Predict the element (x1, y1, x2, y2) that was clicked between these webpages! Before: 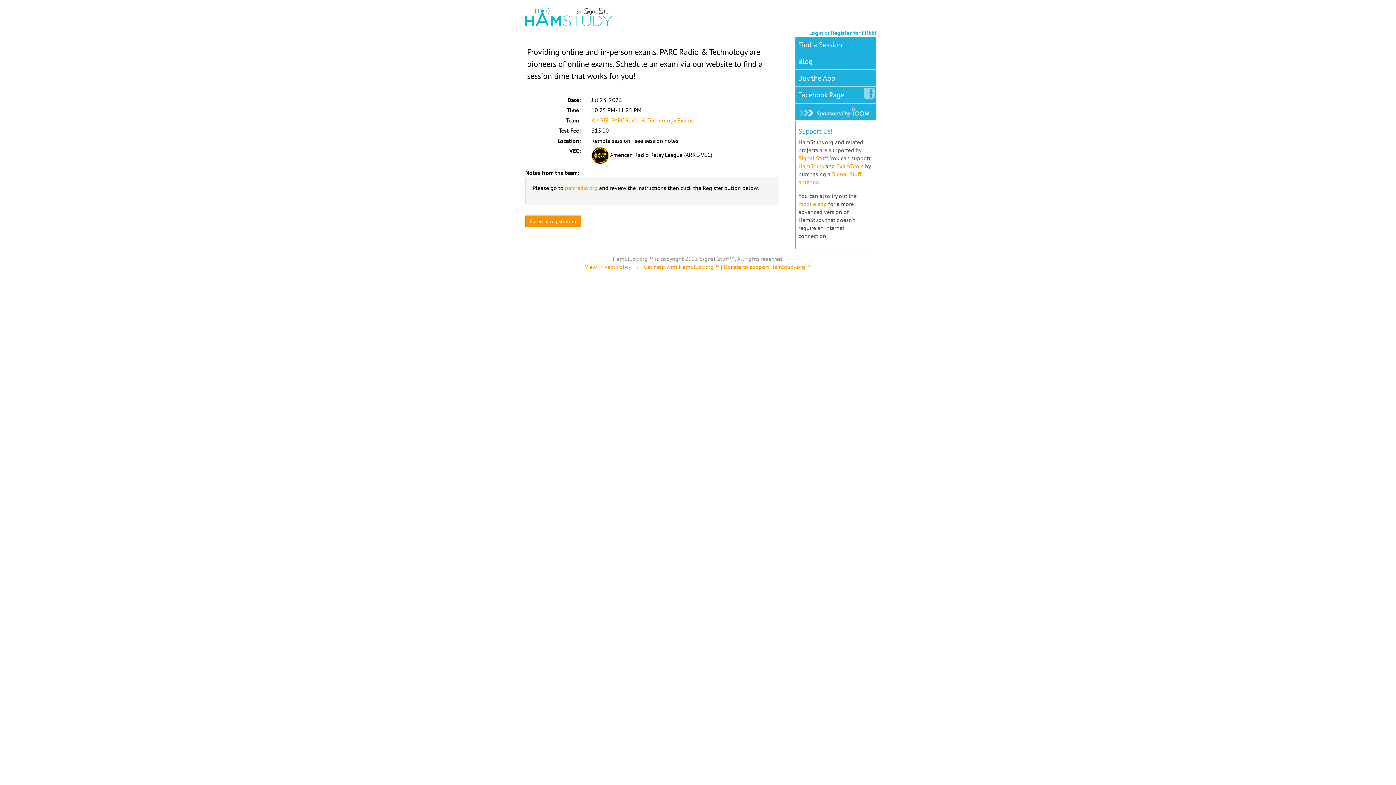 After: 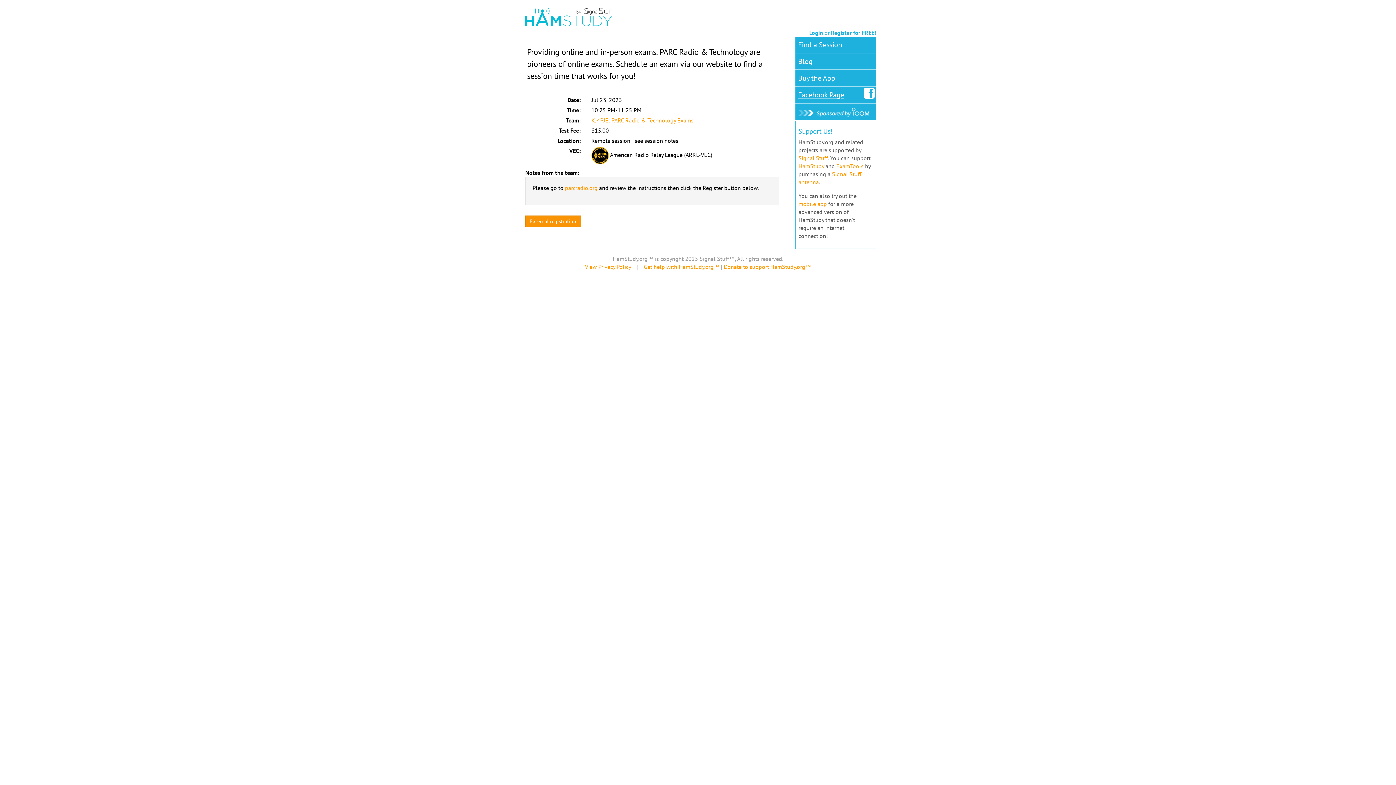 Action: label: Facebook Page bbox: (795, 86, 847, 102)